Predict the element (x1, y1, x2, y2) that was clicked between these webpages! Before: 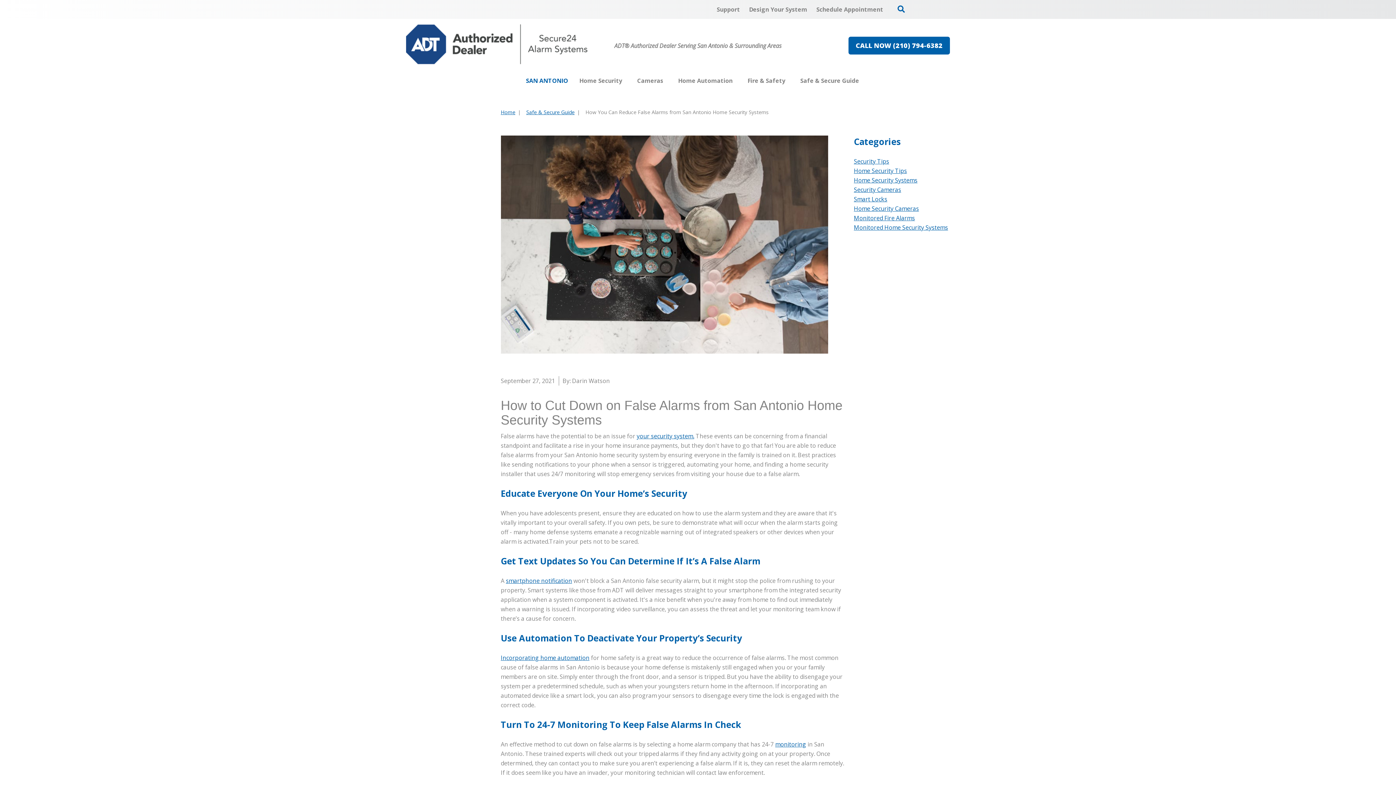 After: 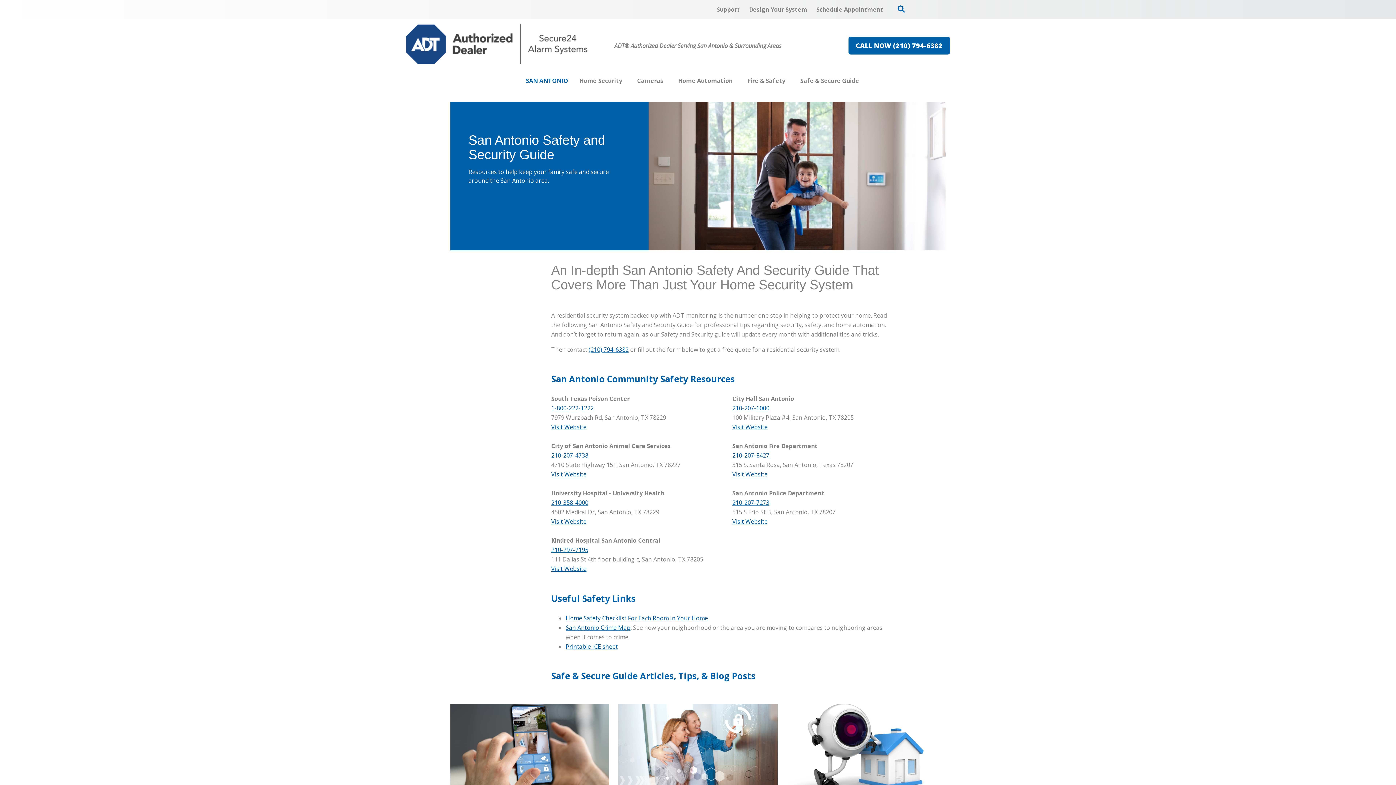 Action: label: Safe & Secure Guide bbox: (800, 72, 859, 89)